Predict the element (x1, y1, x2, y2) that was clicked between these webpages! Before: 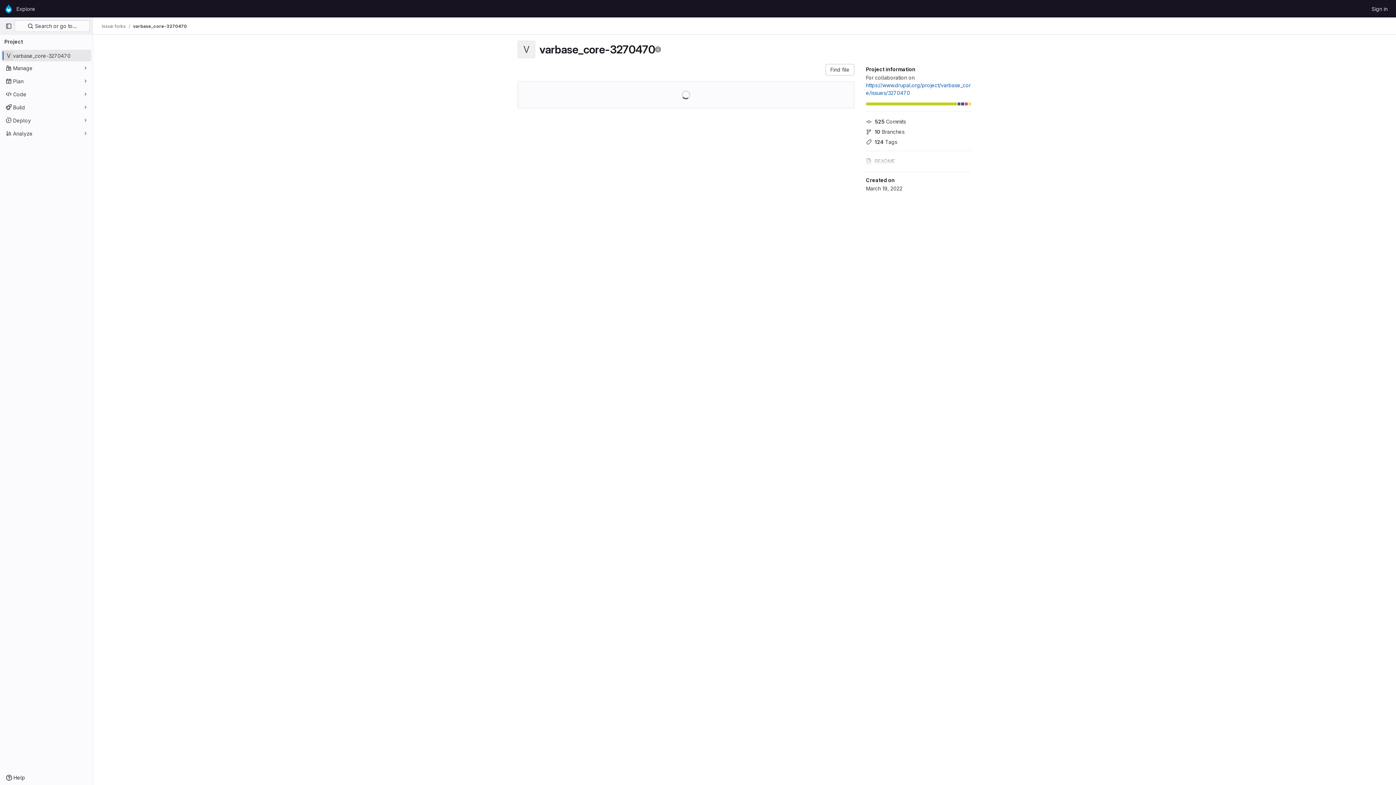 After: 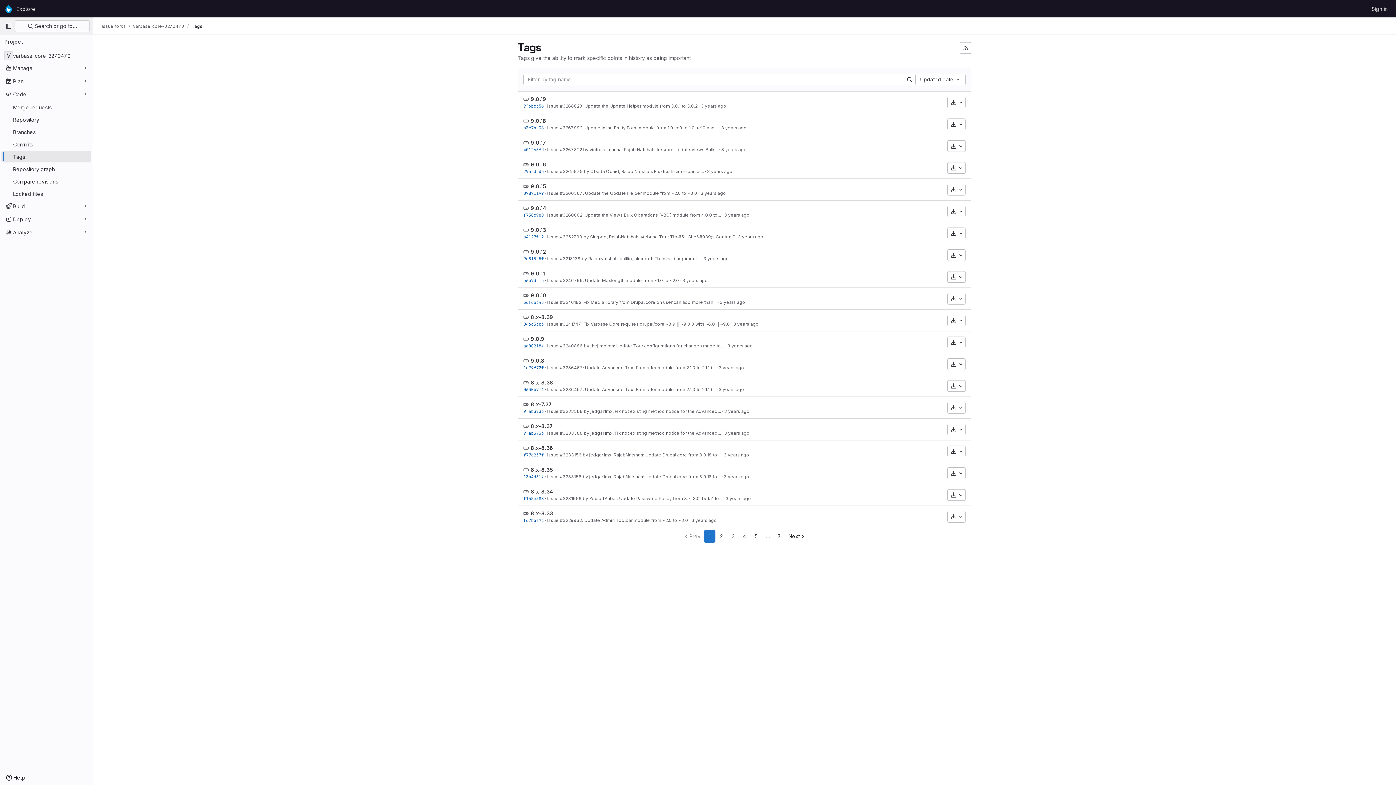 Action: bbox: (866, 136, 971, 146) label: 124 Tags